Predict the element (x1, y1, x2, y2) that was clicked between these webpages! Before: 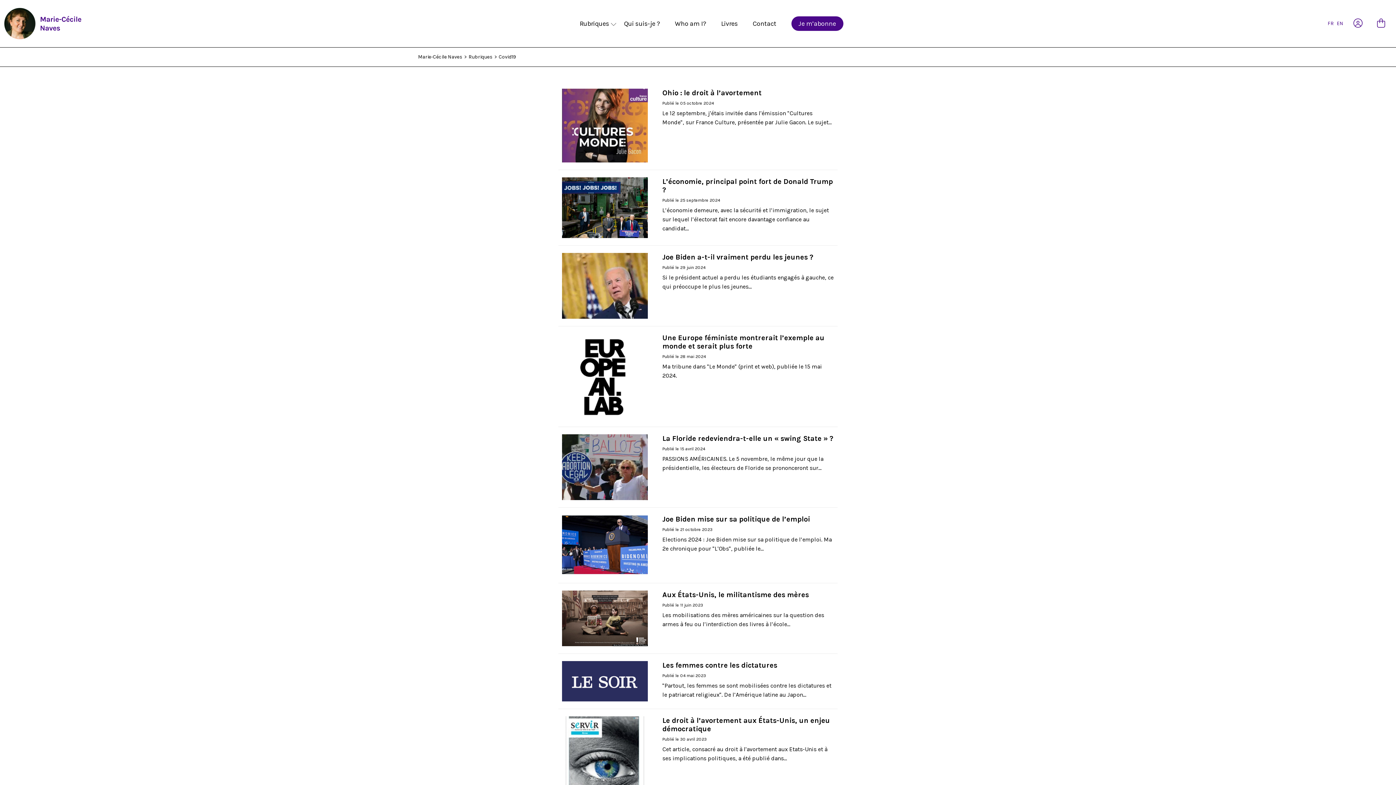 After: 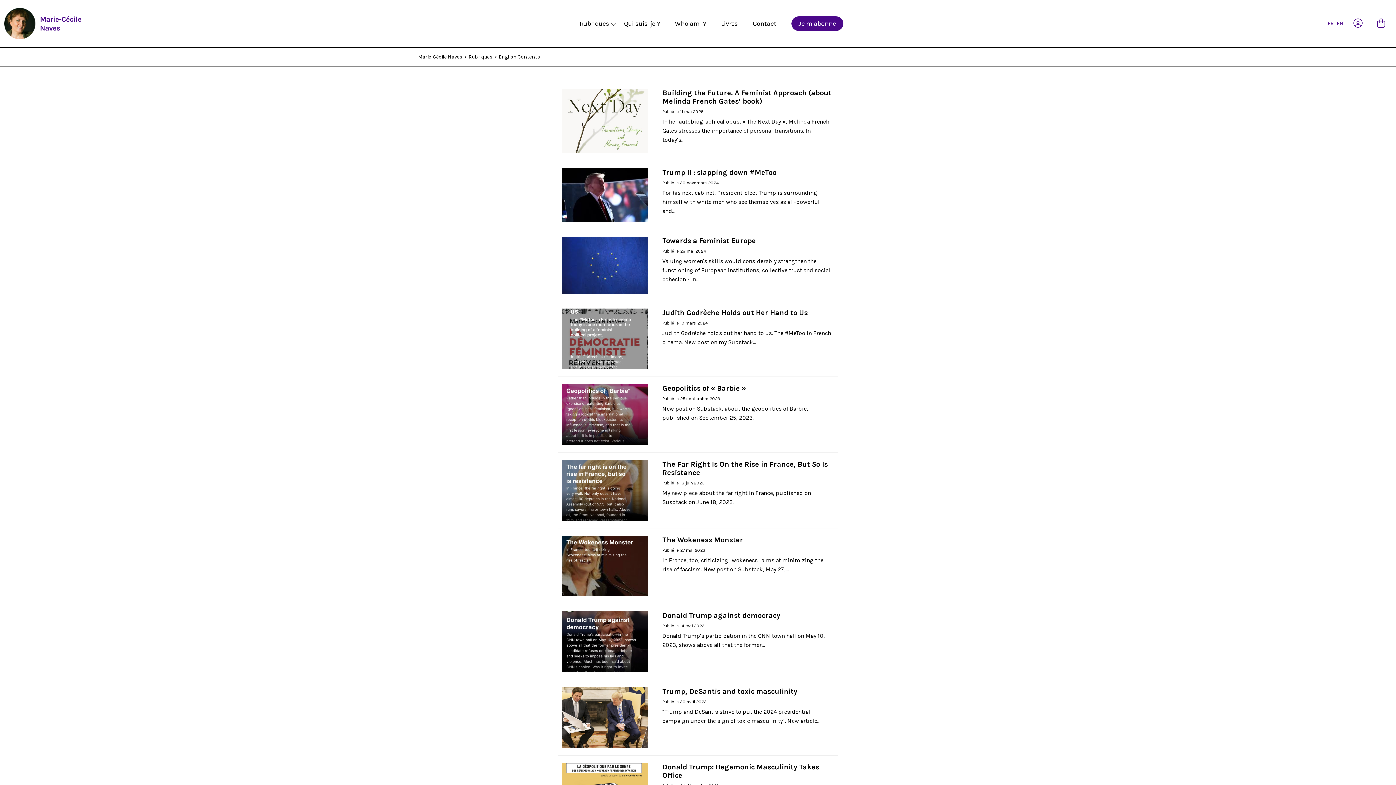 Action: bbox: (1337, 18, 1343, 29) label: EN